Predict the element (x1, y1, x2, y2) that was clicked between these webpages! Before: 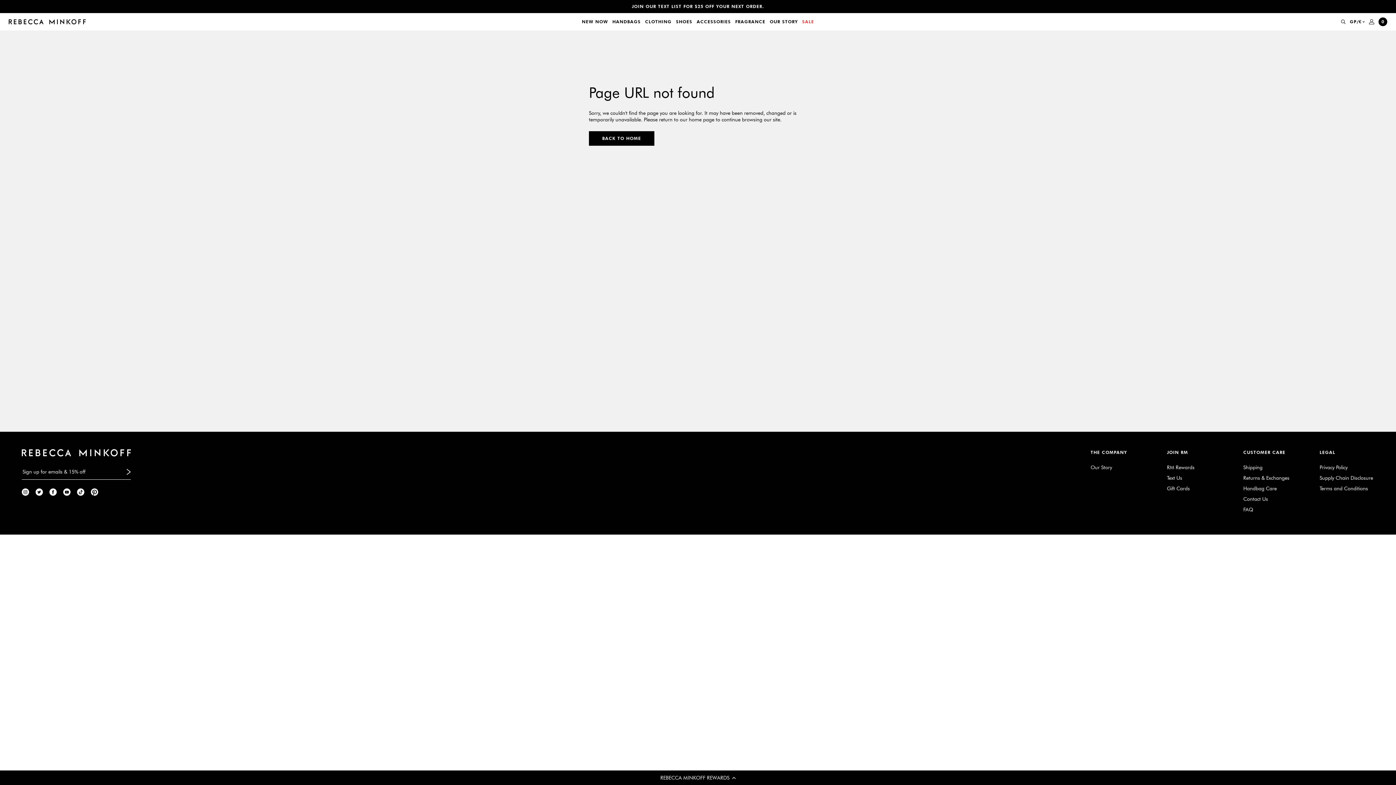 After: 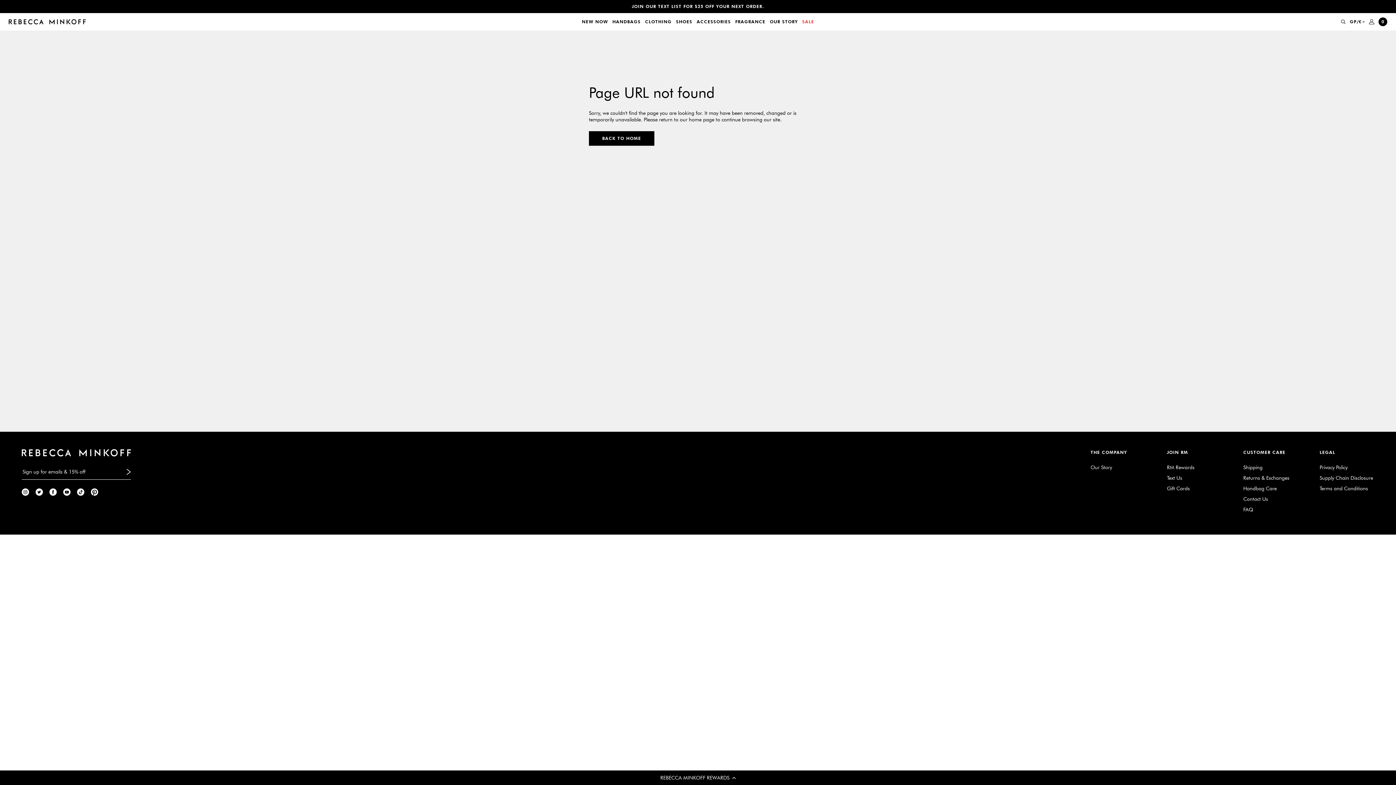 Action: bbox: (63, 488, 70, 496)